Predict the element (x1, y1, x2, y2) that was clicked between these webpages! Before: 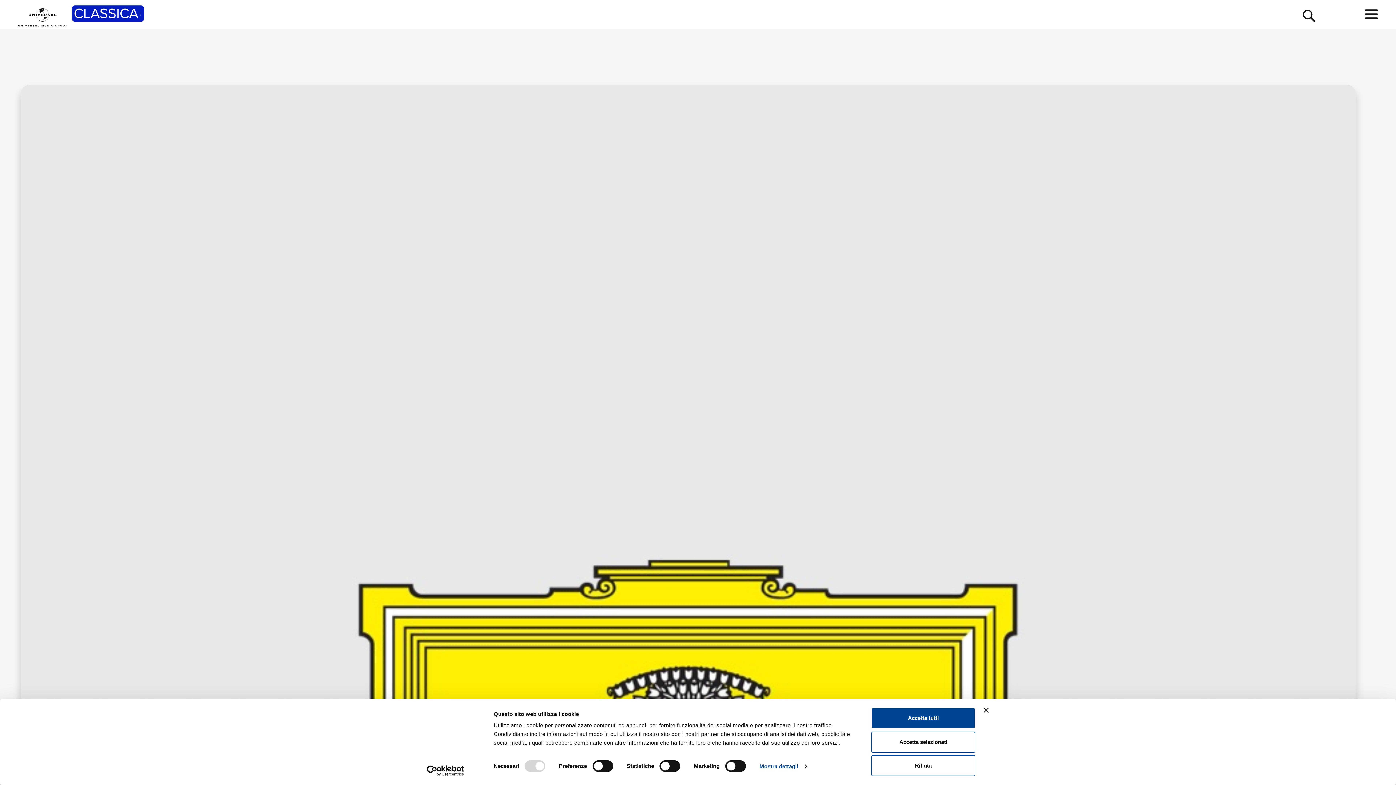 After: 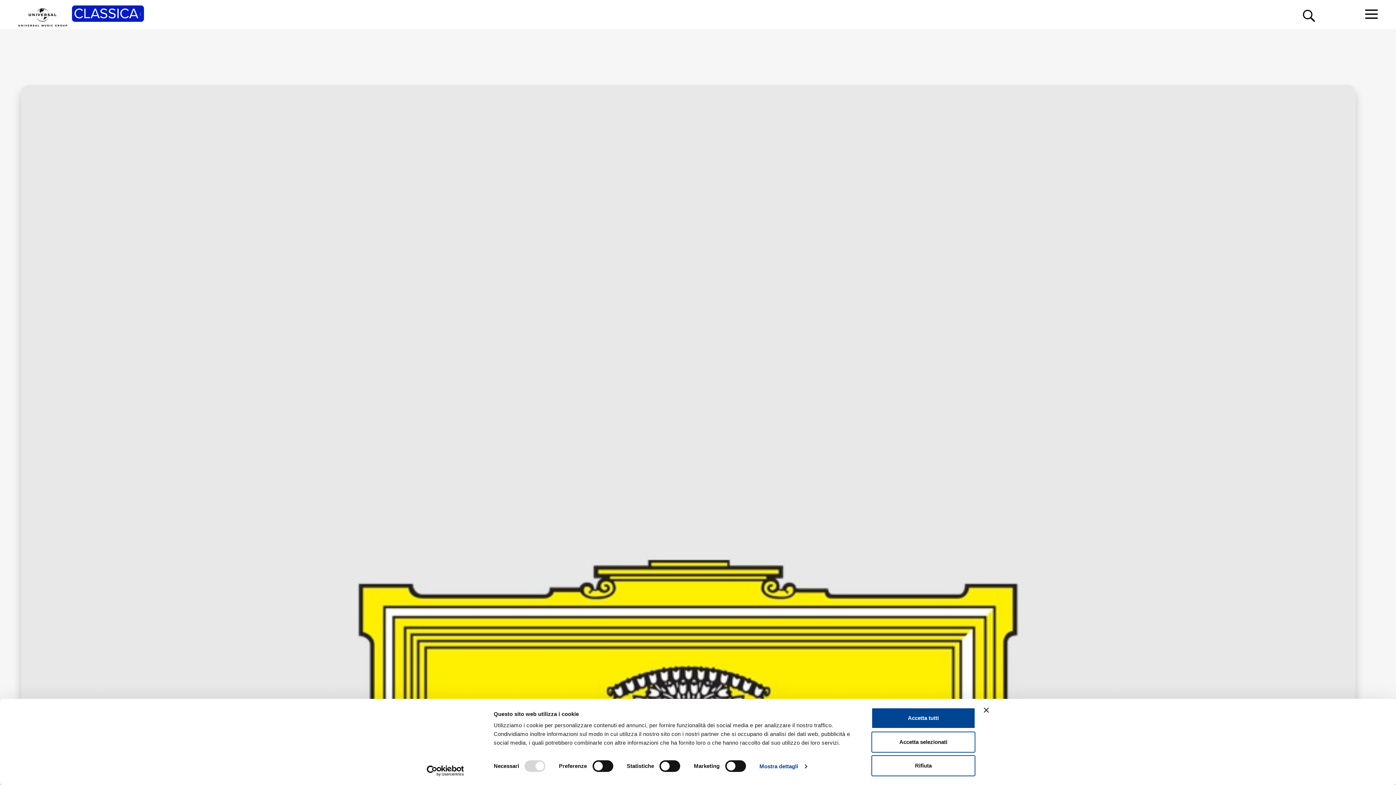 Action: label: Usercentrics Cookiebot - opens in a new window bbox: (413, 765, 477, 776)